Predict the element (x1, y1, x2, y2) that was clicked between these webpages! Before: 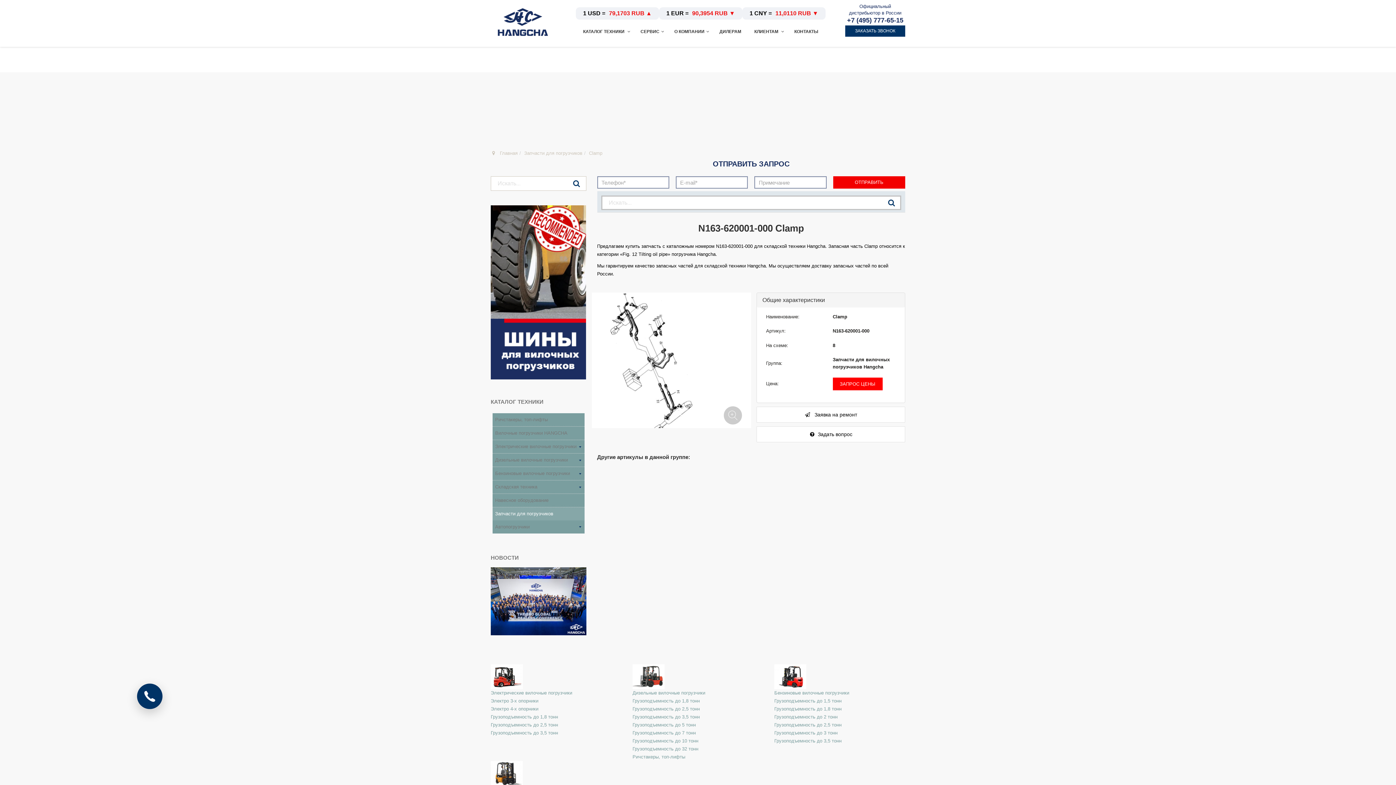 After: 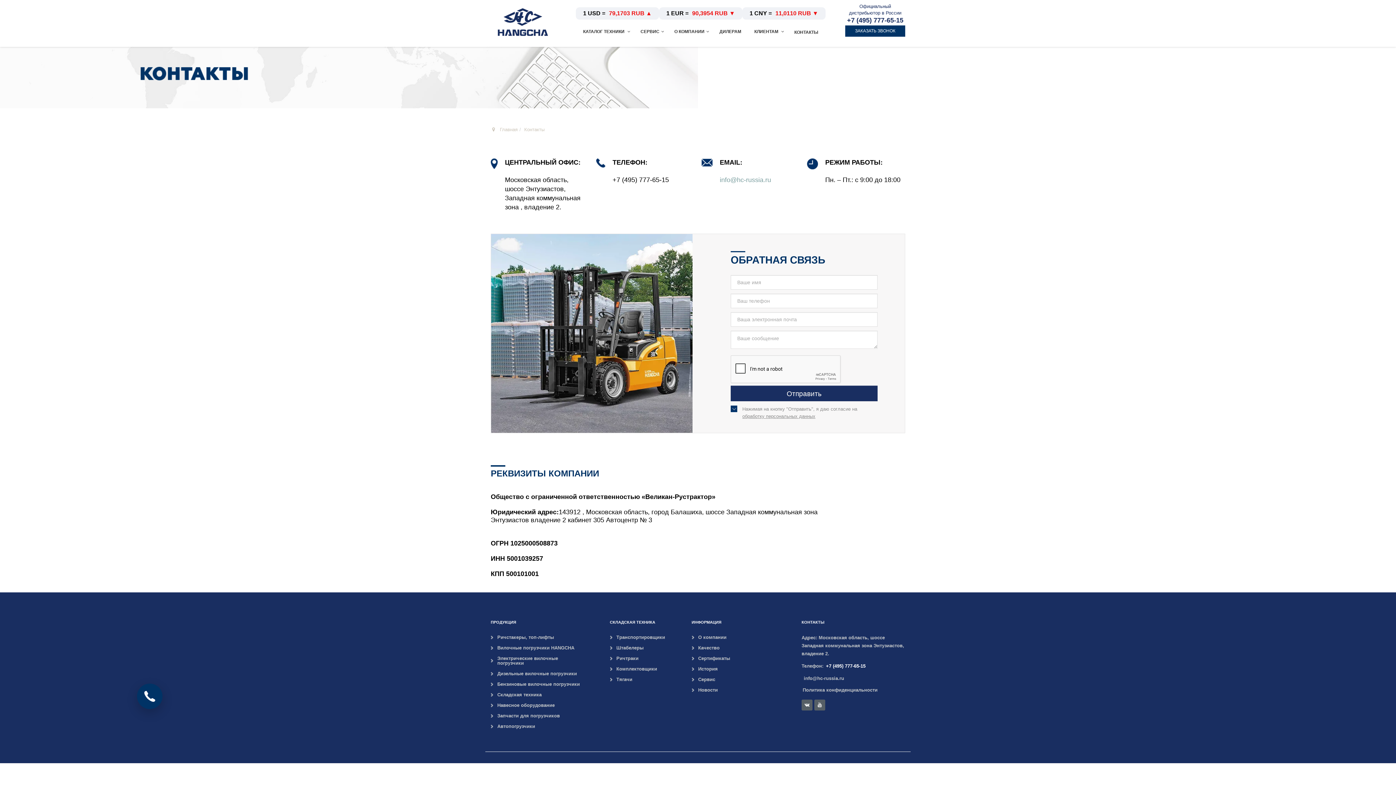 Action: bbox: (788, 24, 825, 40) label: КОНТАКТЫ